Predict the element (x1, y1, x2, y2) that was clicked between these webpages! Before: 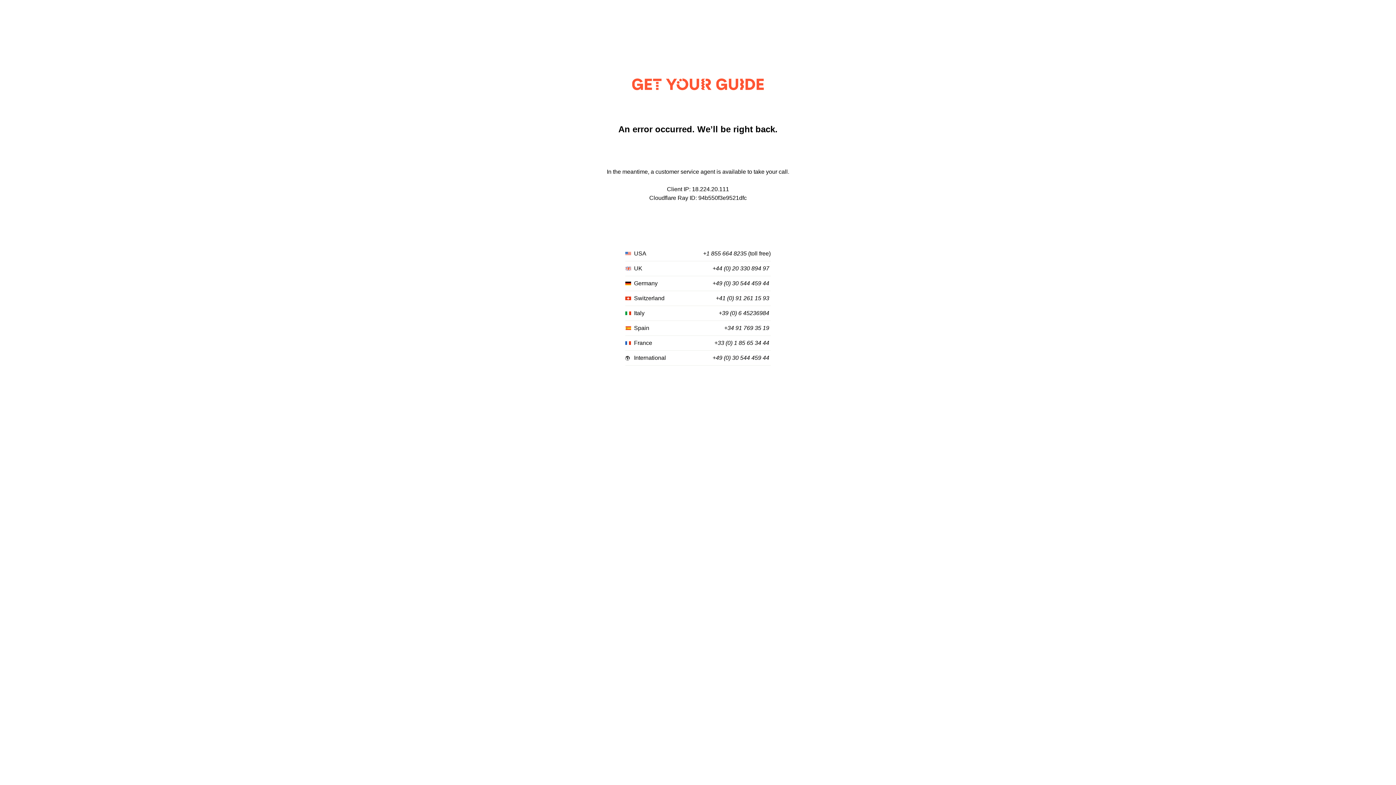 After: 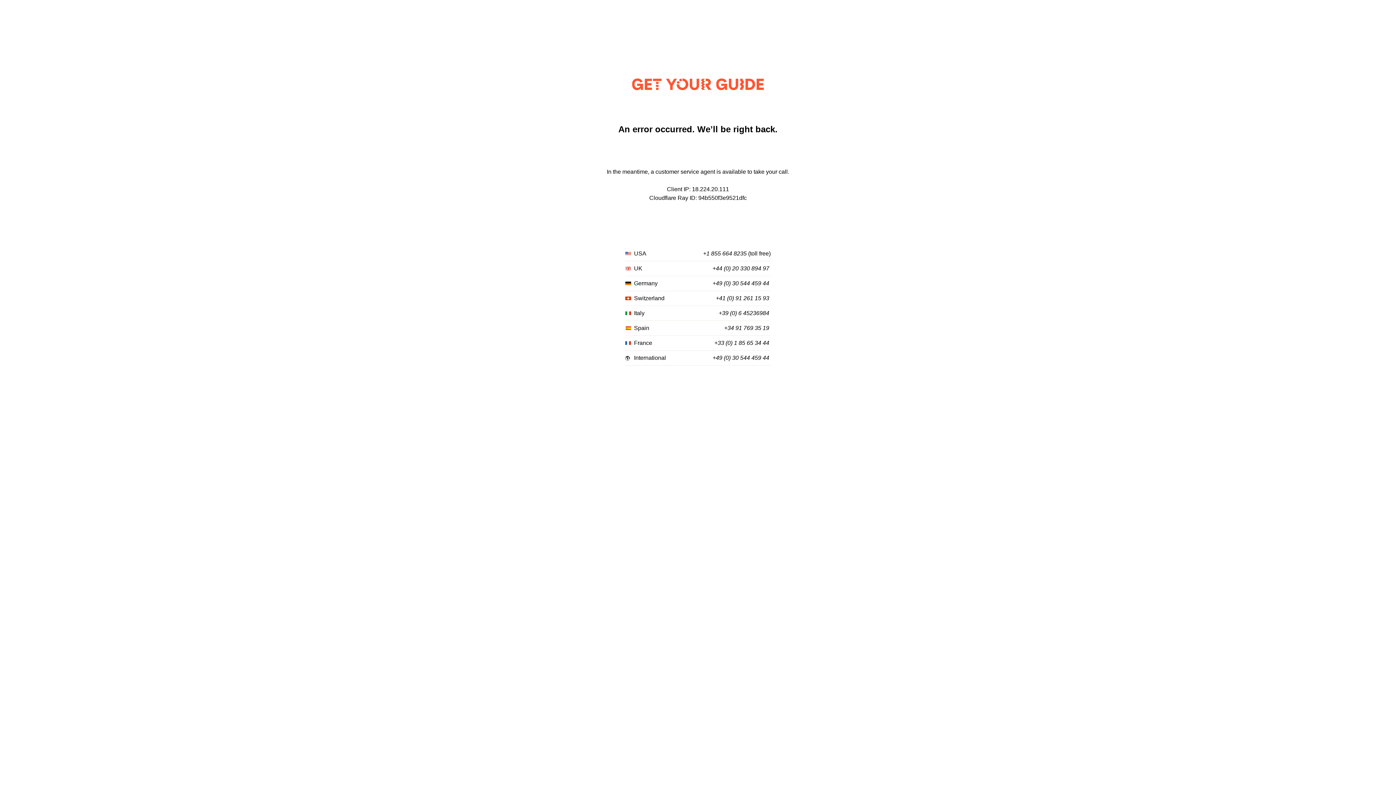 Action: bbox: (724, 325, 769, 331) label: +34 91 769 35 19